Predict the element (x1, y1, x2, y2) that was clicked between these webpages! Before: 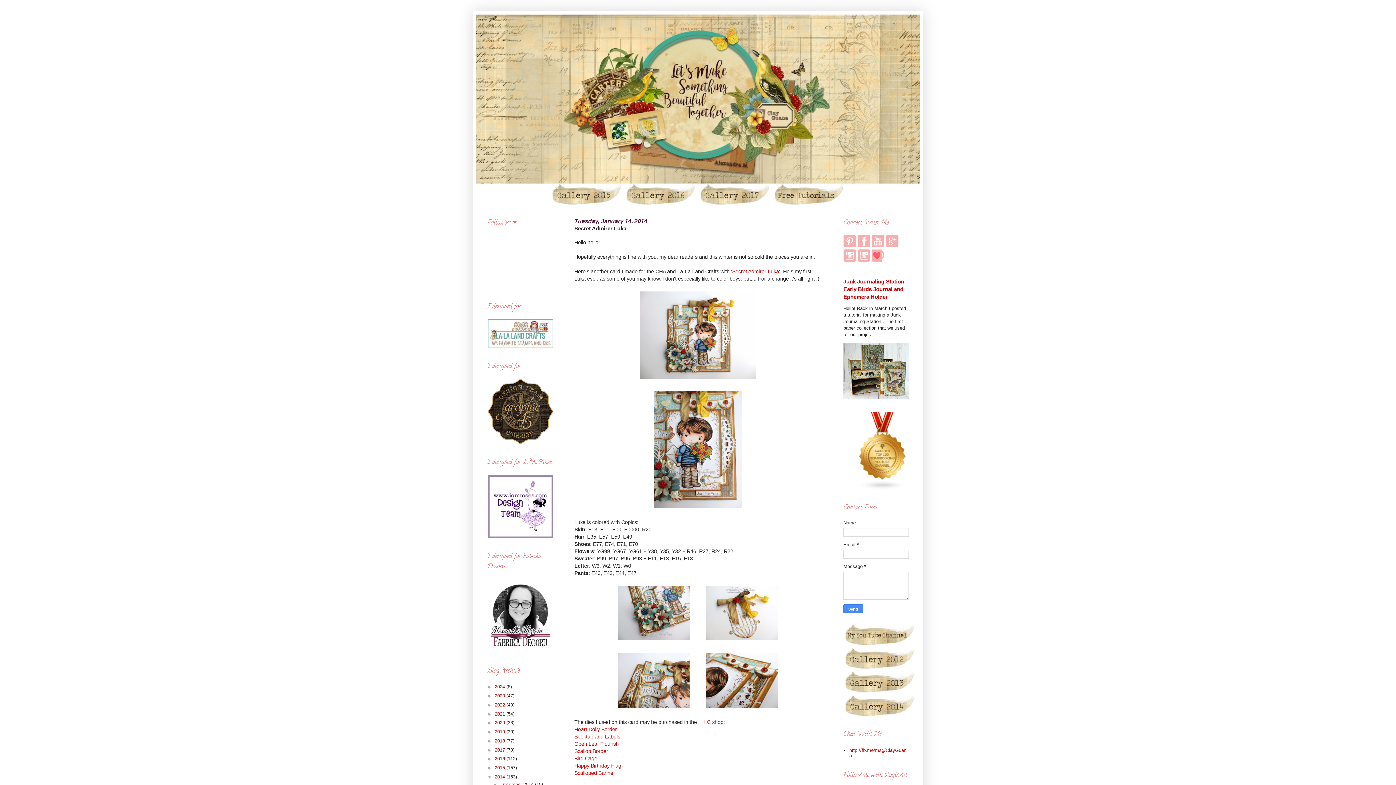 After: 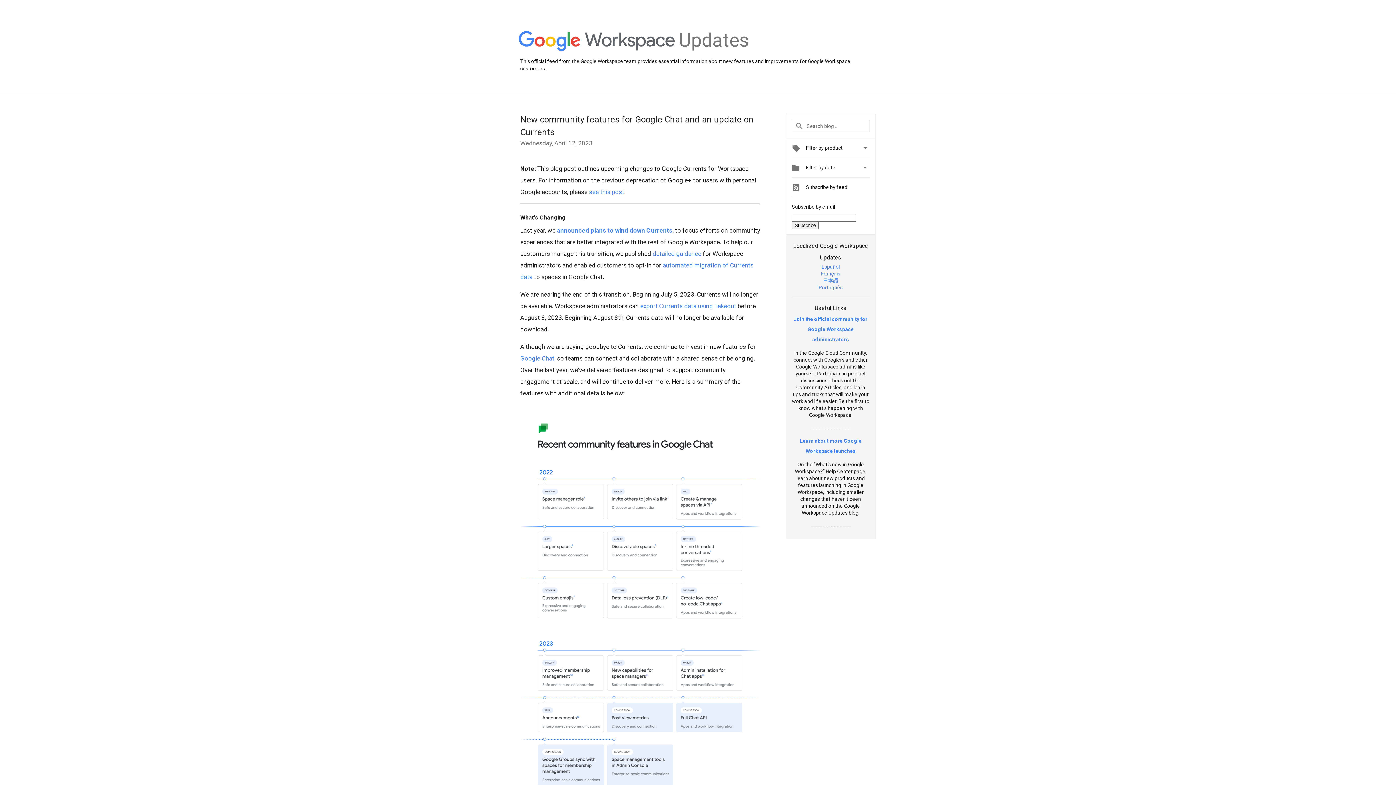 Action: bbox: (886, 243, 898, 248)